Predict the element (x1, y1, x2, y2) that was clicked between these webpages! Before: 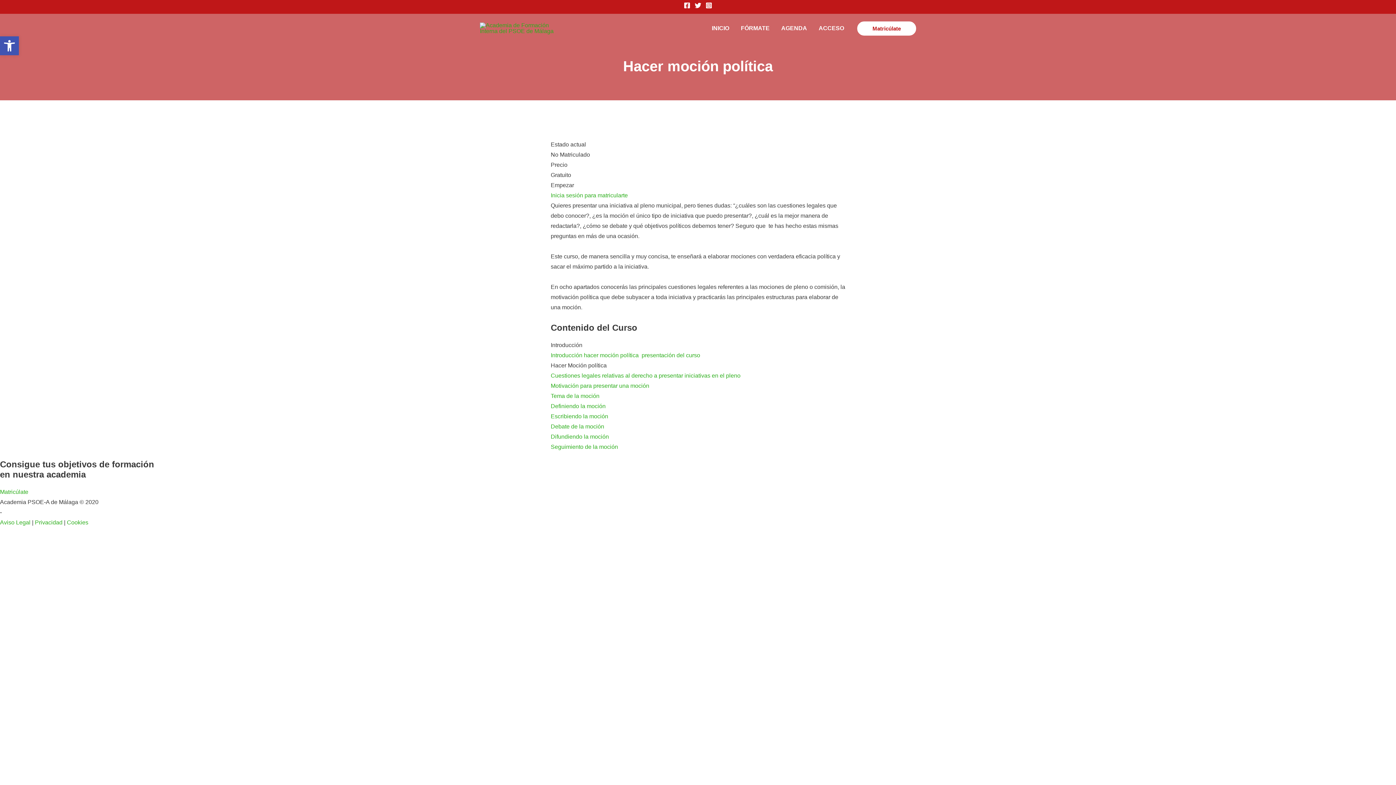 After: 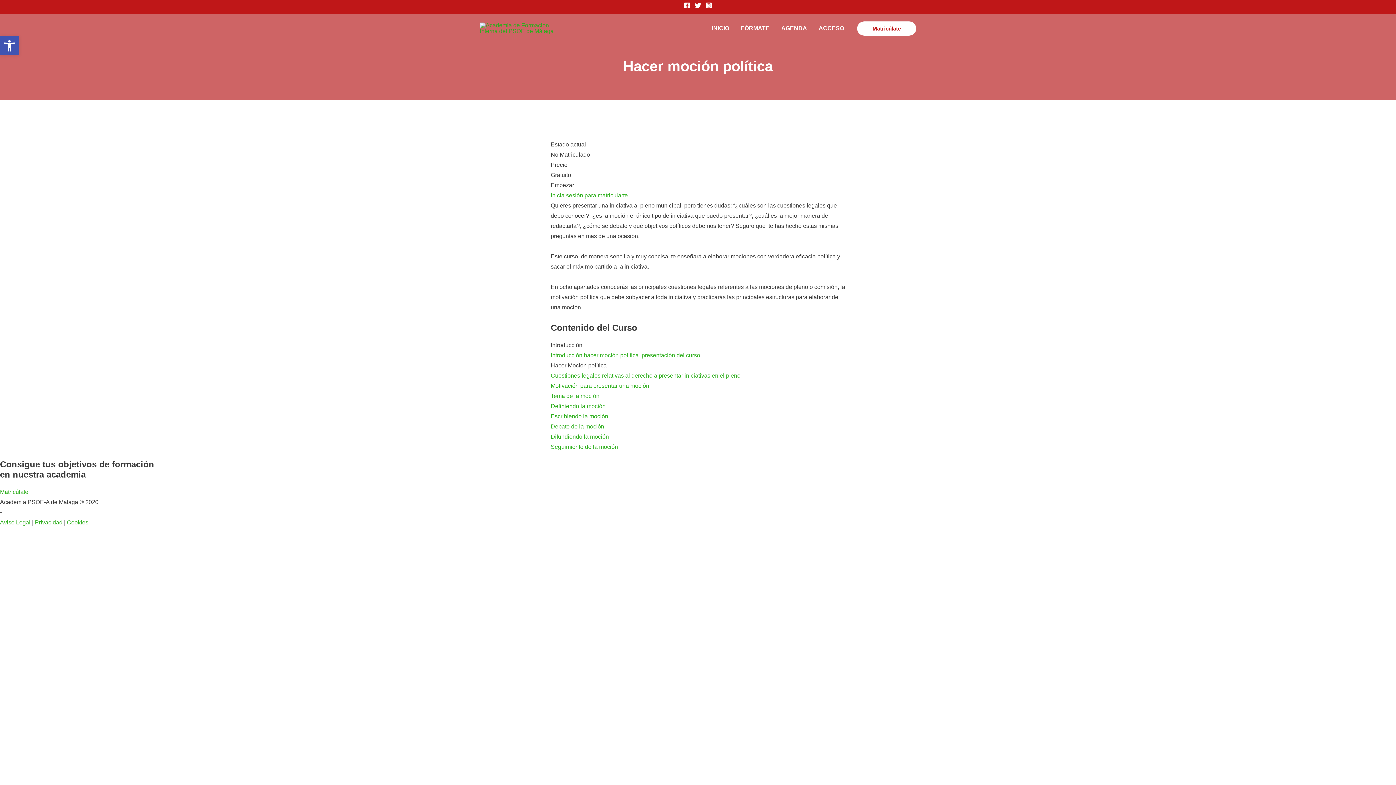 Action: bbox: (550, 381, 845, 391) label: Motivación para presentar una moción